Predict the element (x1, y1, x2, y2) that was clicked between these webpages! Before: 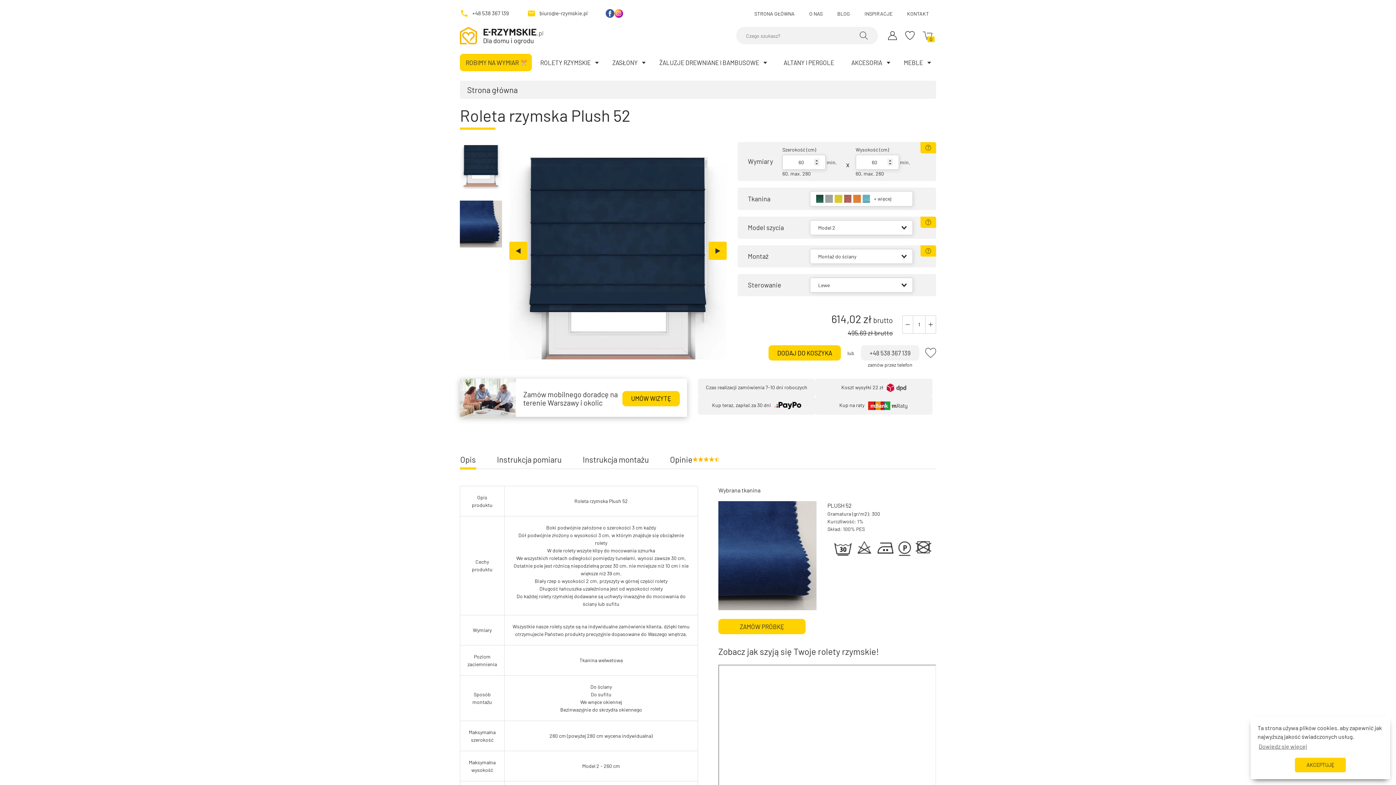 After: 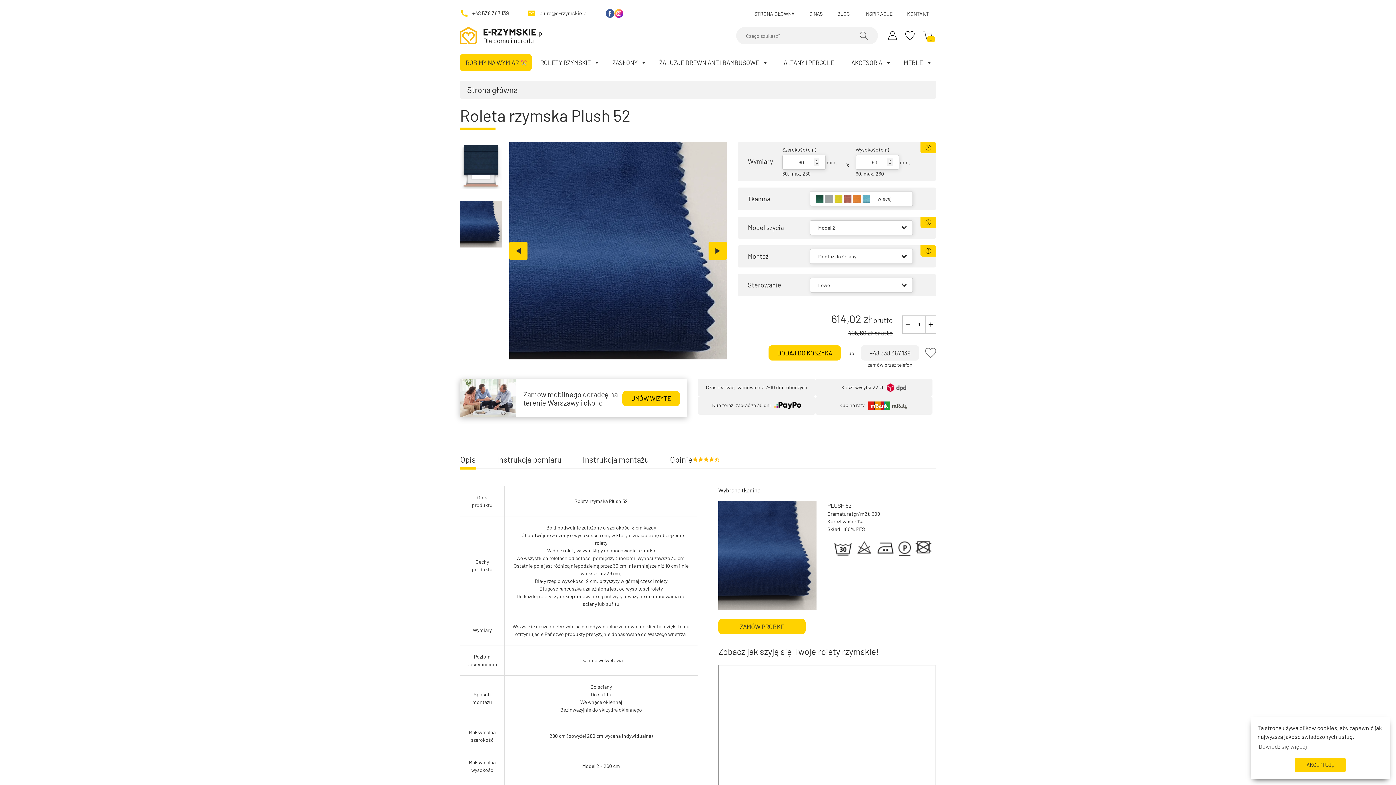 Action: bbox: (509, 241, 527, 260) label: Go to last slide